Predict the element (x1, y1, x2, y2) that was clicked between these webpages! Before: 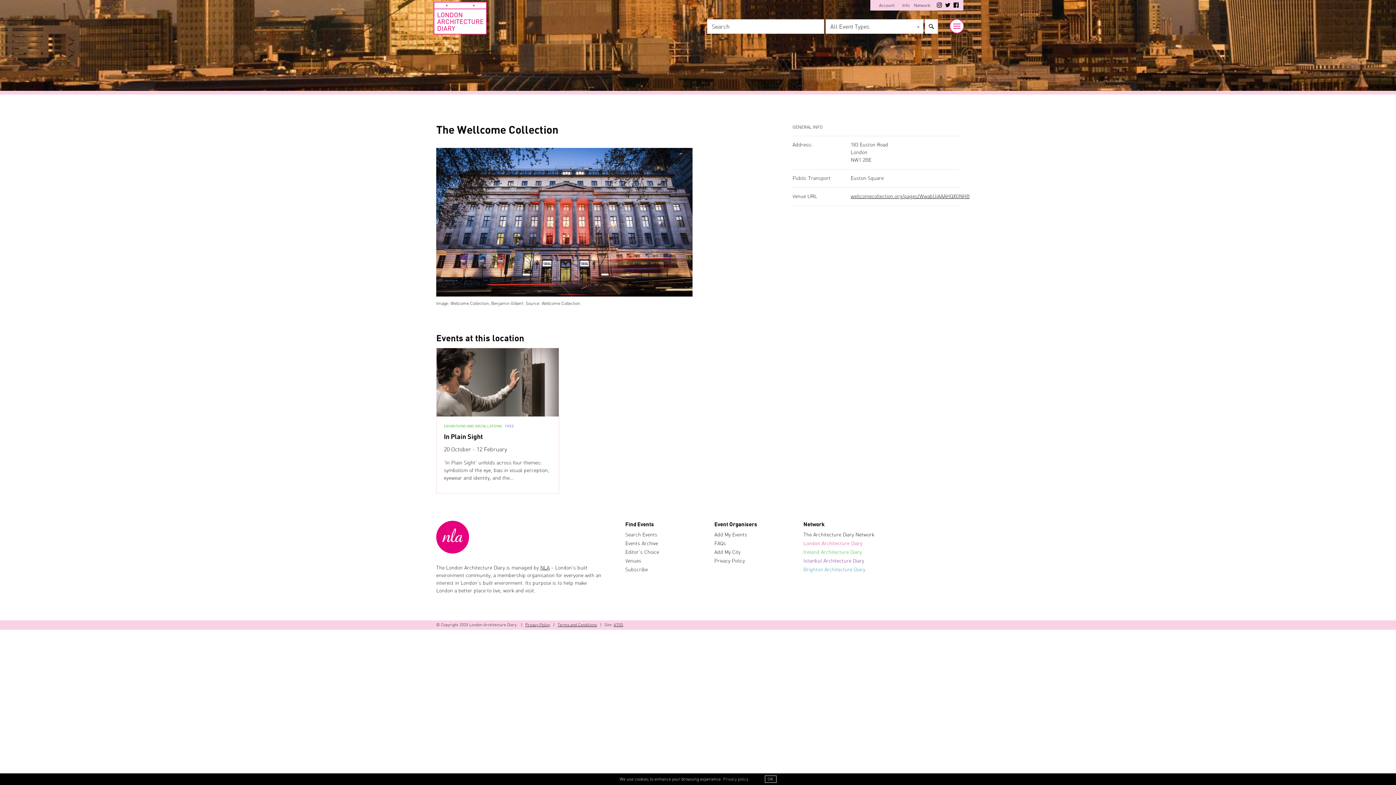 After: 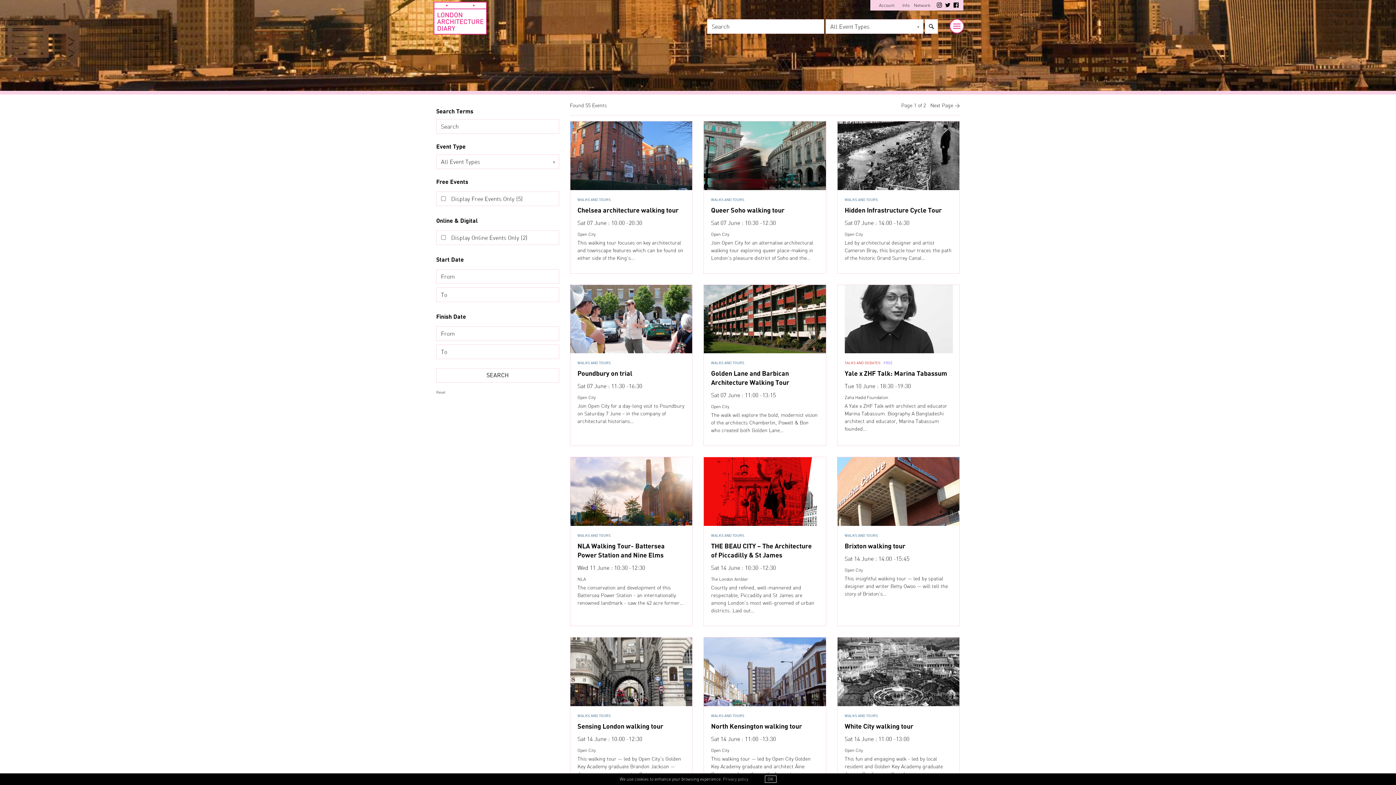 Action: label: Search Events bbox: (625, 532, 657, 537)